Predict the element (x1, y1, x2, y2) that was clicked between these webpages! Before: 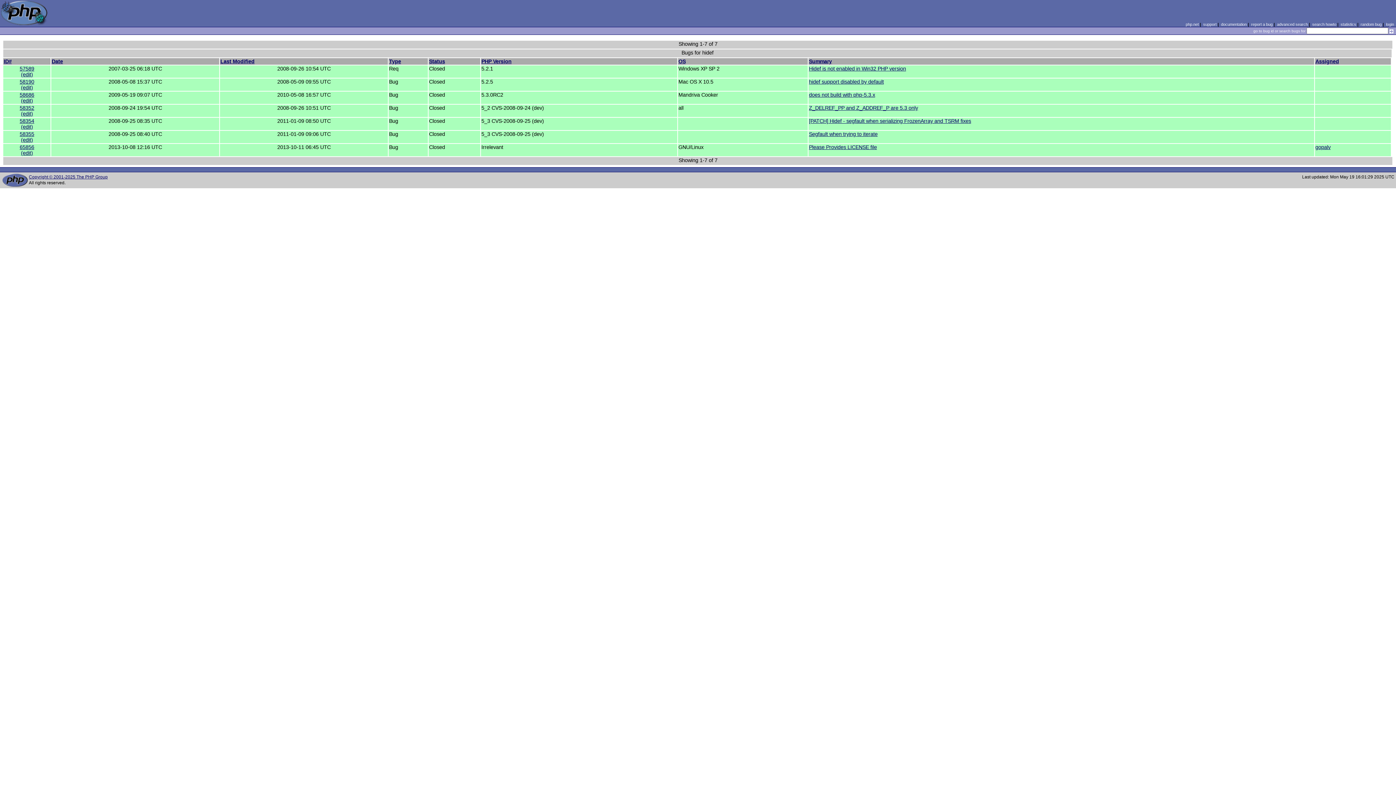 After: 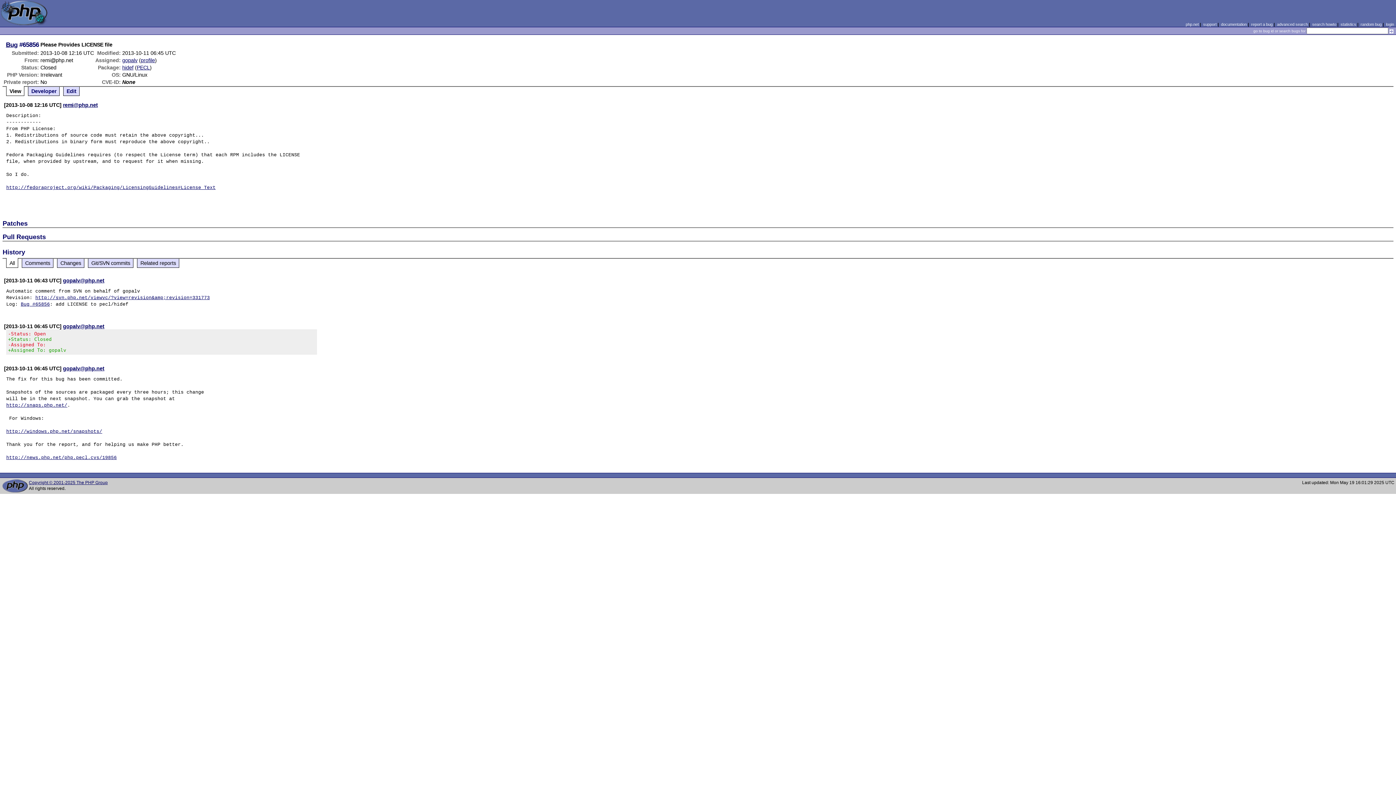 Action: label: 65856 bbox: (19, 144, 34, 150)